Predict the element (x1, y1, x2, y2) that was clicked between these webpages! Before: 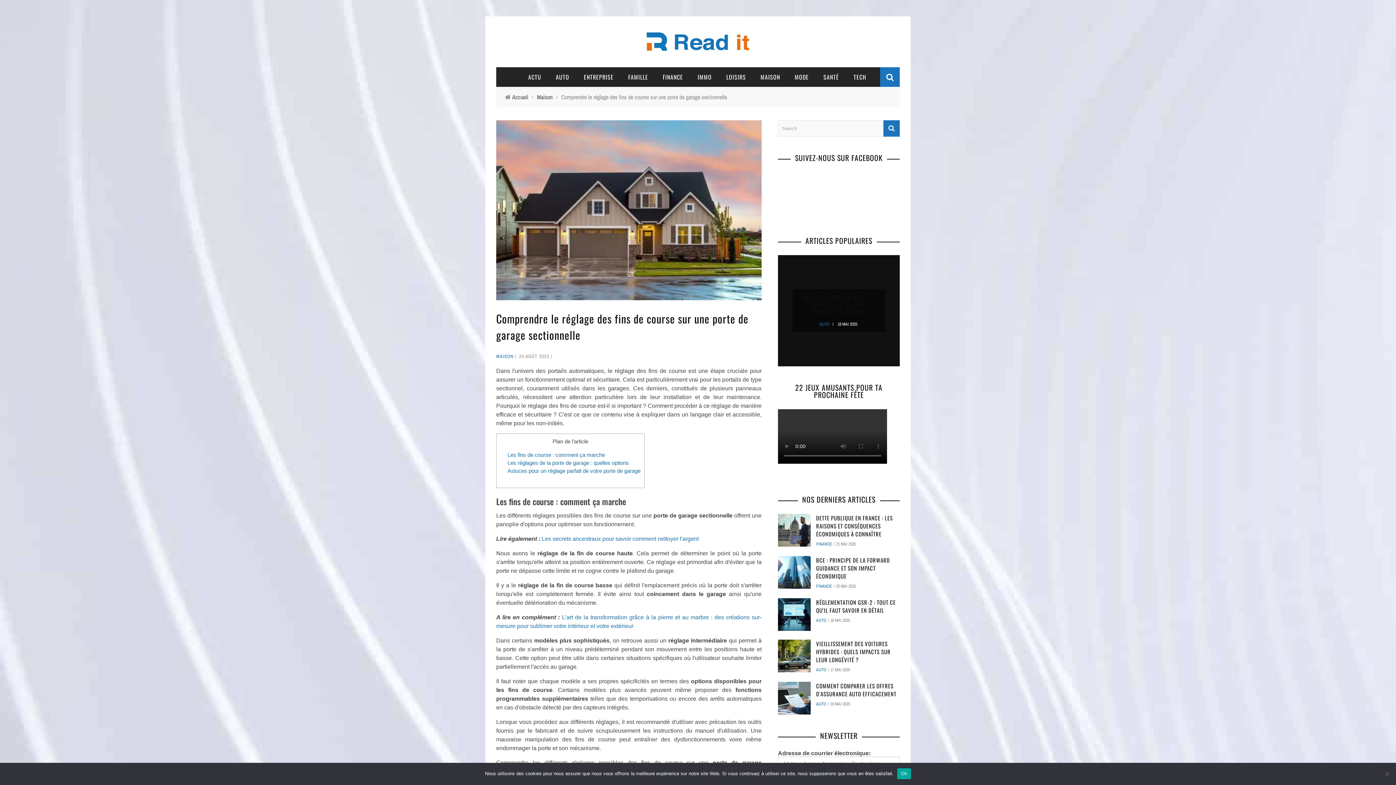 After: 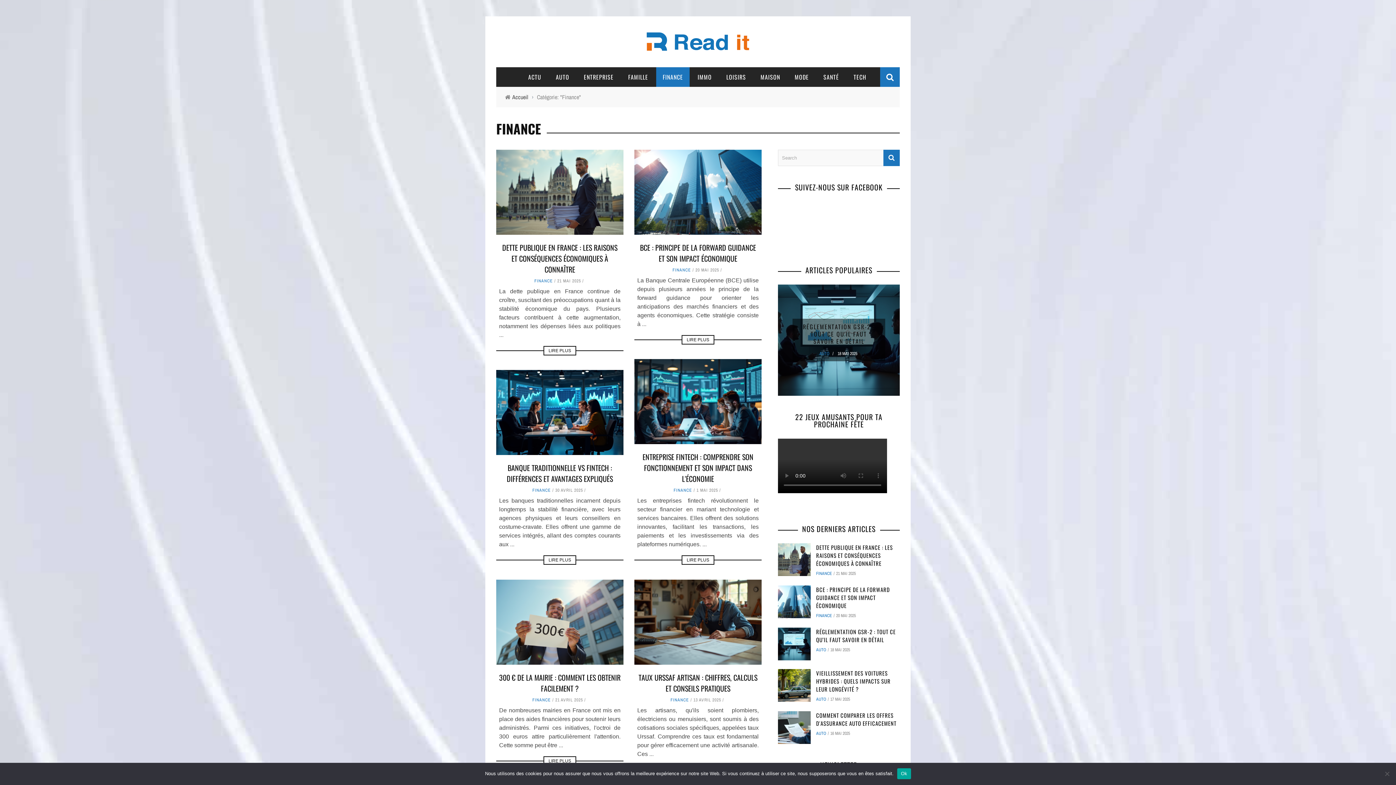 Action: bbox: (656, 72, 689, 81) label: FINANCE